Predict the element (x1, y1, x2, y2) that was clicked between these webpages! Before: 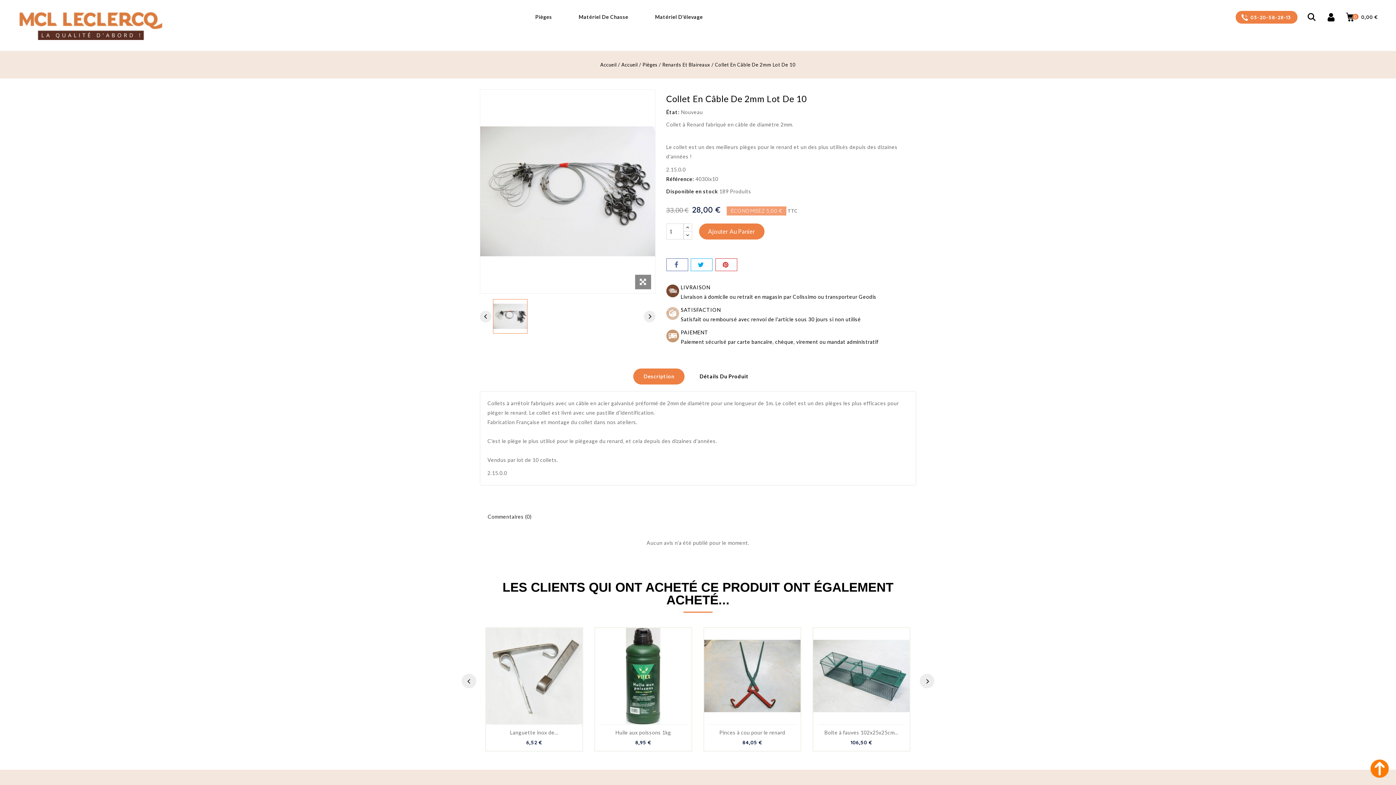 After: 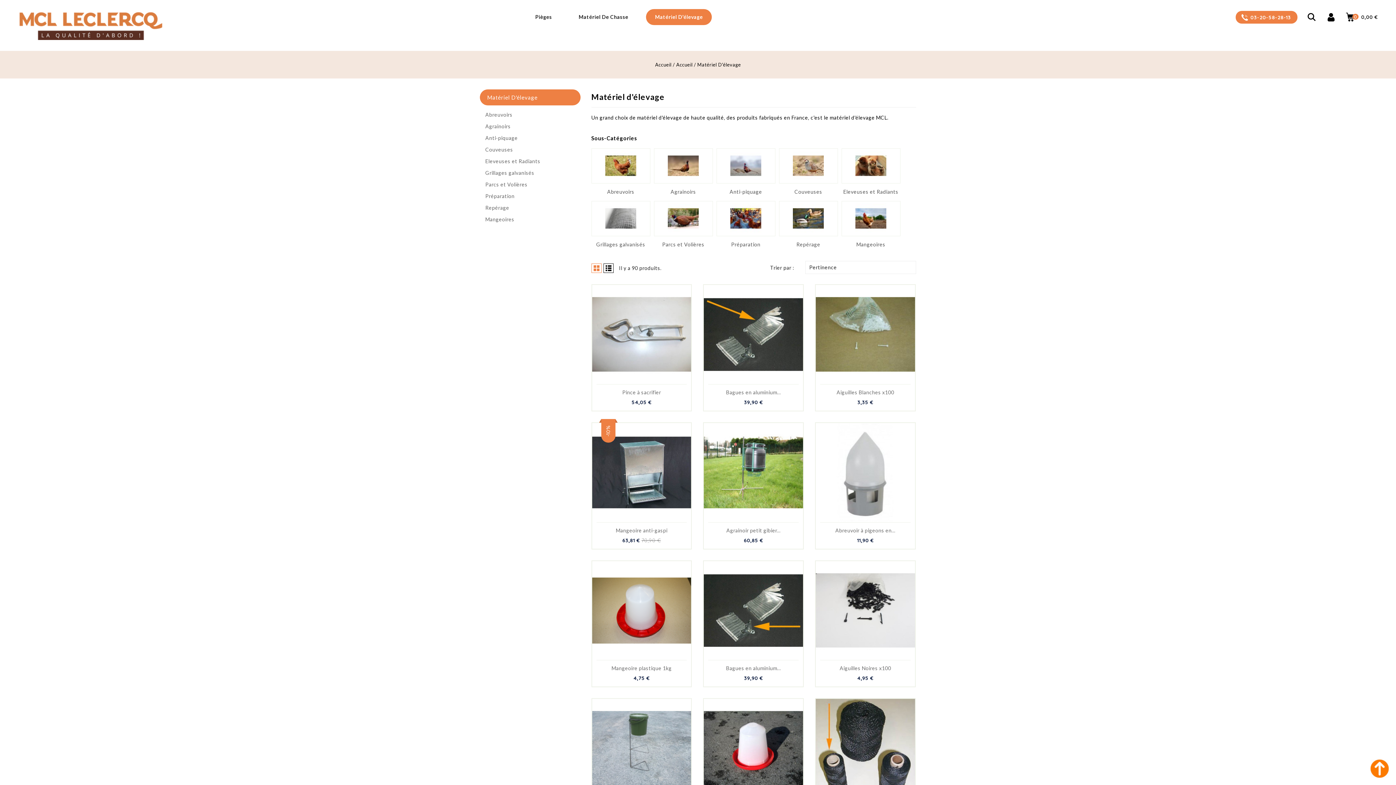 Action: label: Matériel D'élevage bbox: (646, 9, 712, 25)